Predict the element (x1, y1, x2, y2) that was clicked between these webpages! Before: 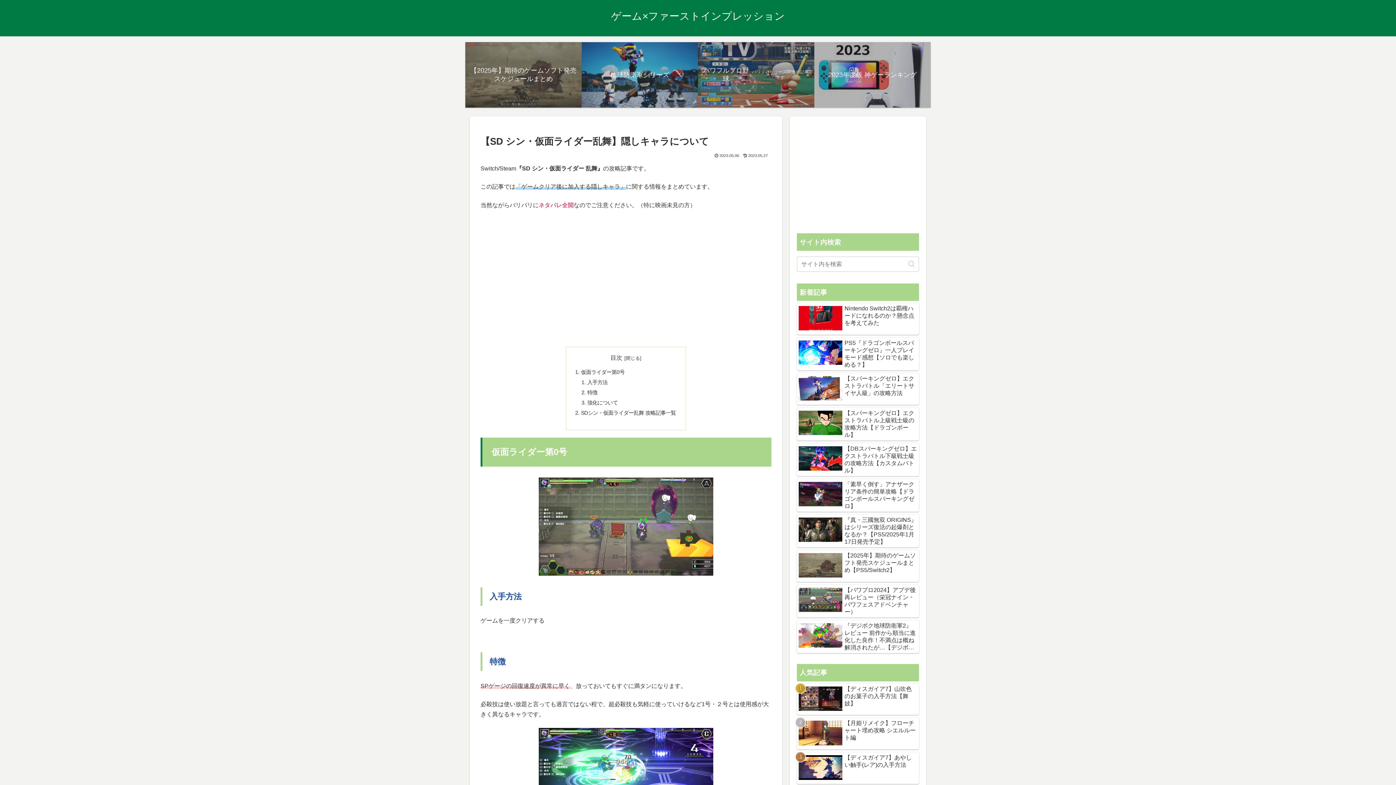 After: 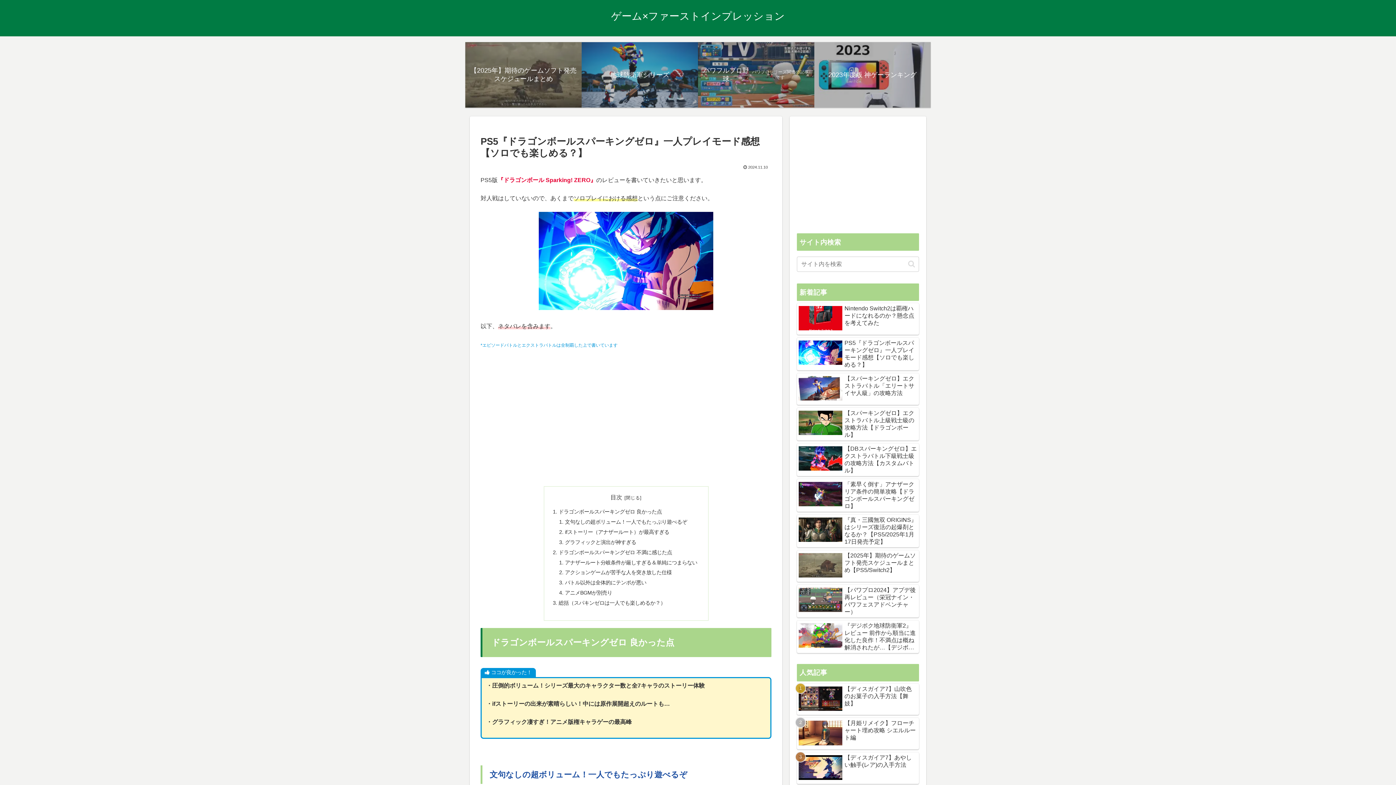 Action: bbox: (797, 337, 919, 370) label: PS5『ドラゴンボールスパーキングゼロ』一人プレイモード感想【ソロでも楽しめる？】